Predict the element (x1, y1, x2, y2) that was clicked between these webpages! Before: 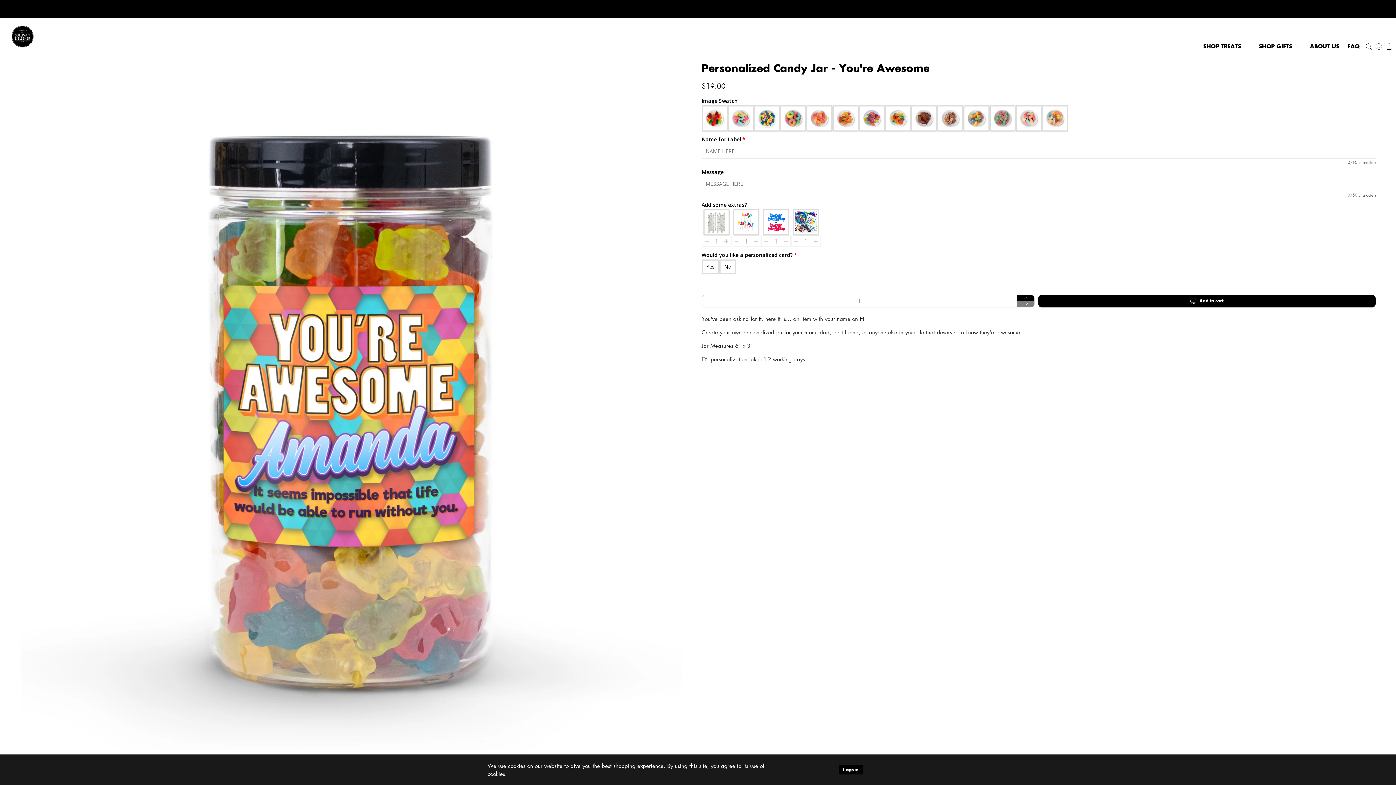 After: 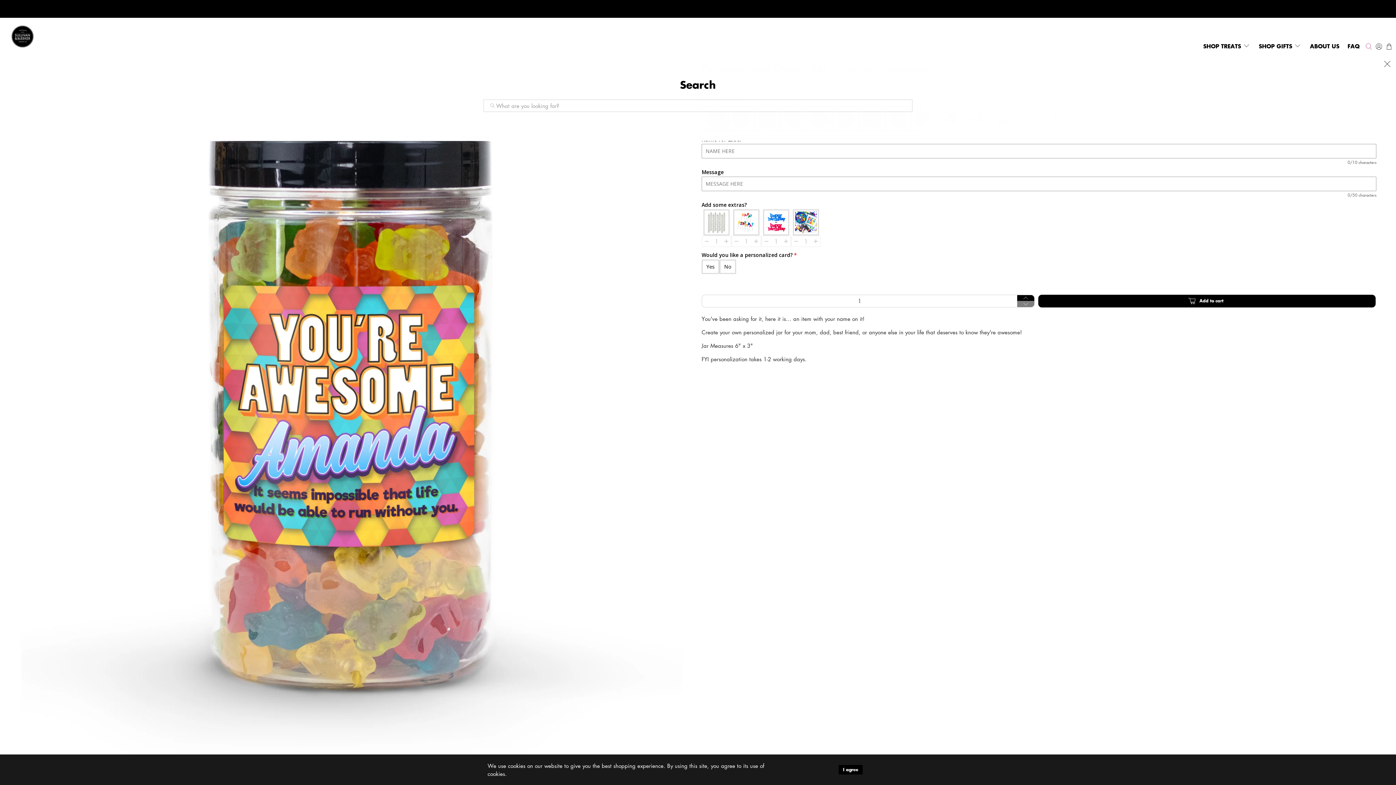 Action: bbox: (1364, 17, 1374, 55)